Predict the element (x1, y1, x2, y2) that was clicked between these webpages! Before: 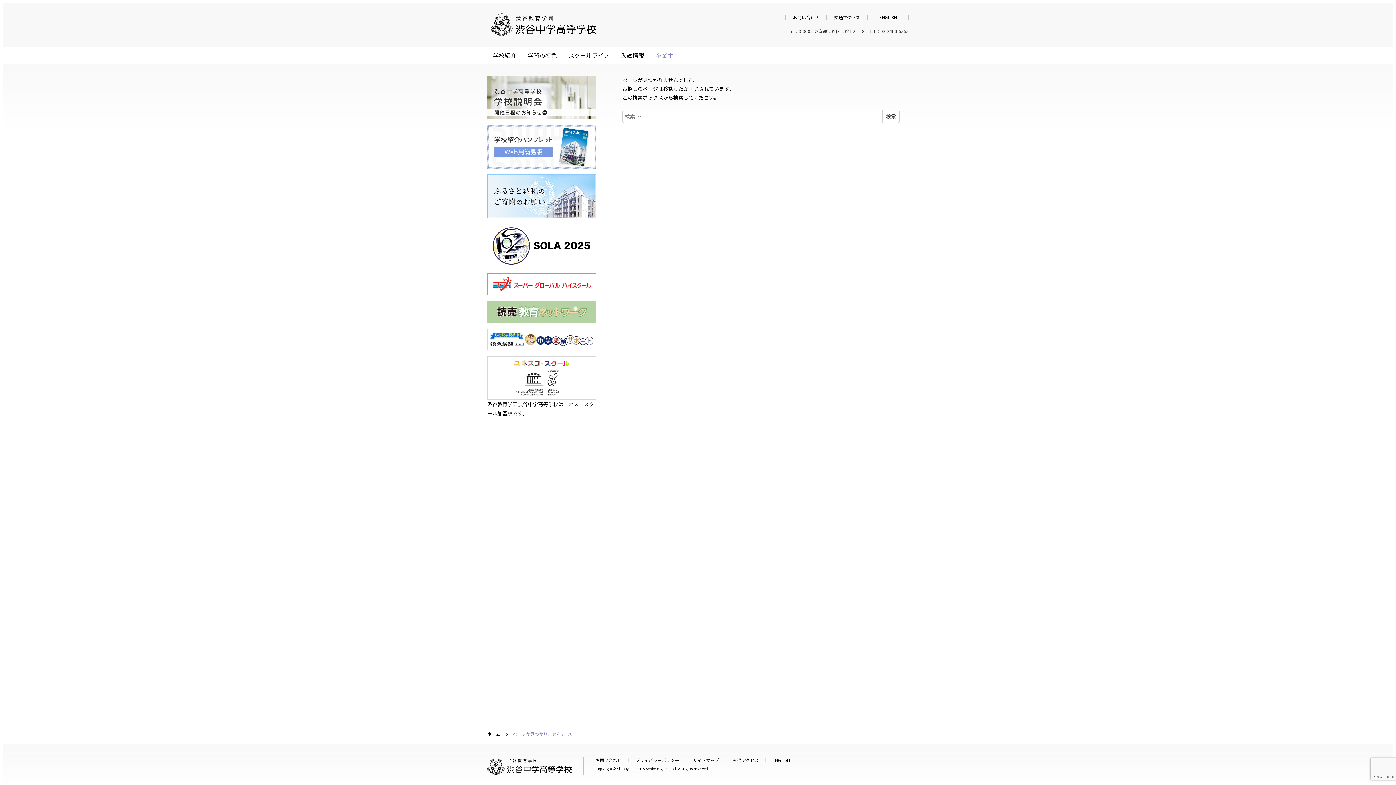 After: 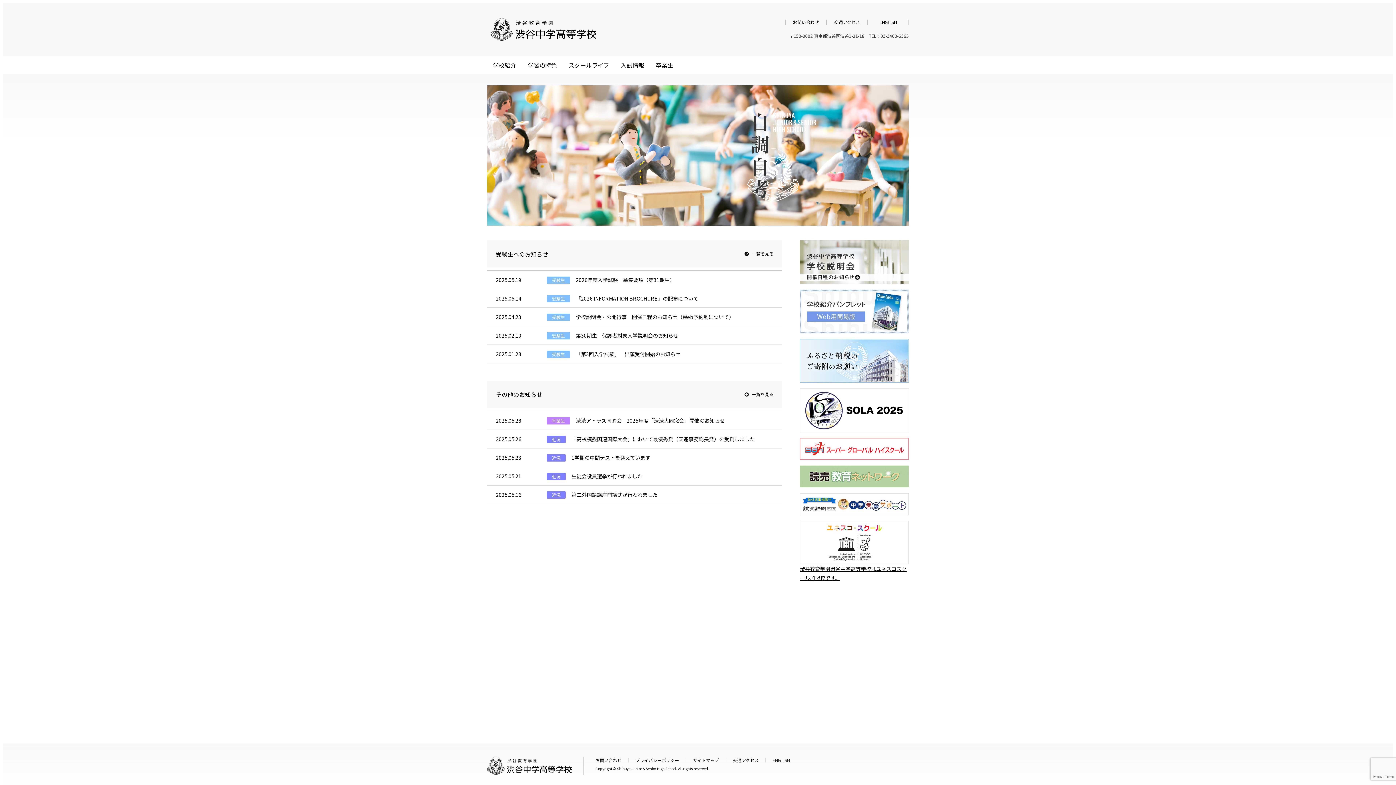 Action: label: ホーム  bbox: (487, 731, 501, 737)